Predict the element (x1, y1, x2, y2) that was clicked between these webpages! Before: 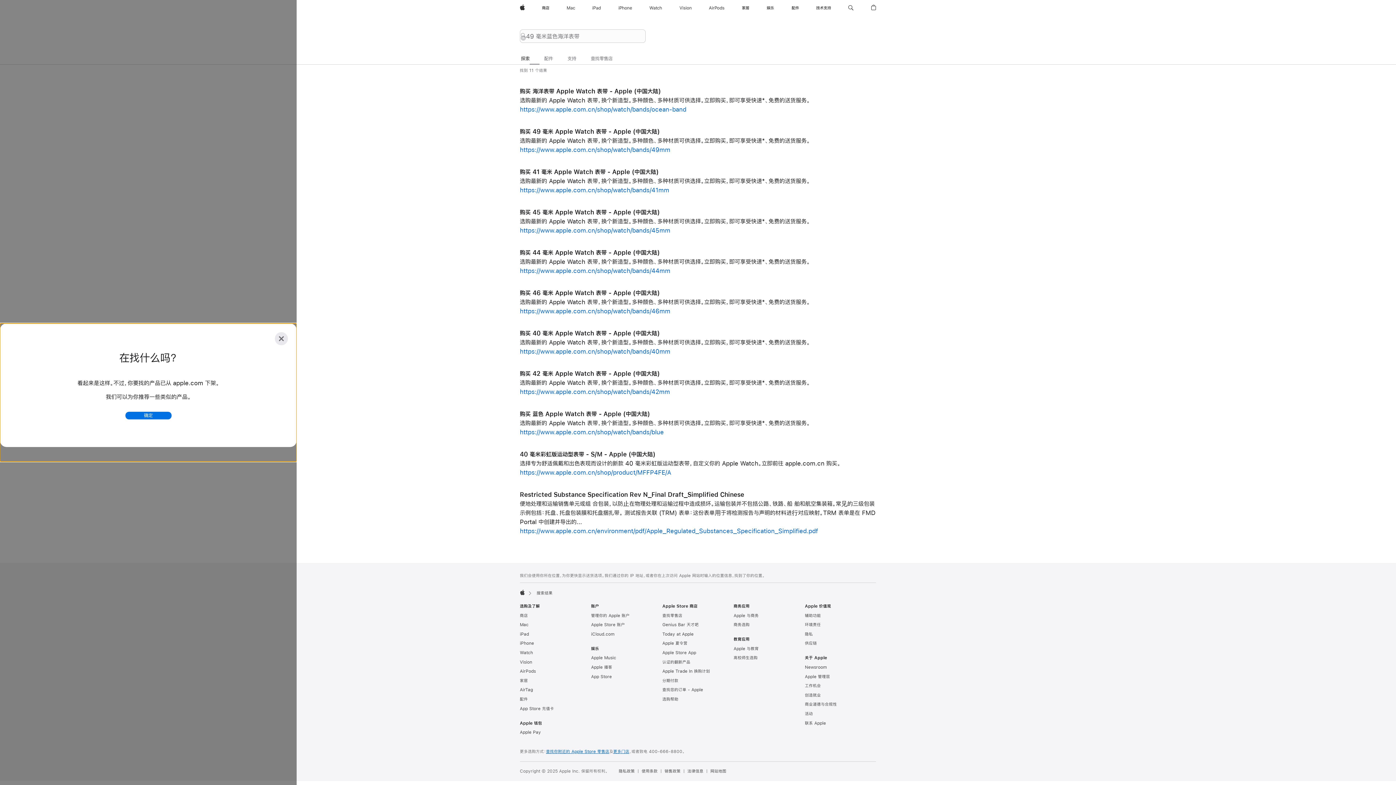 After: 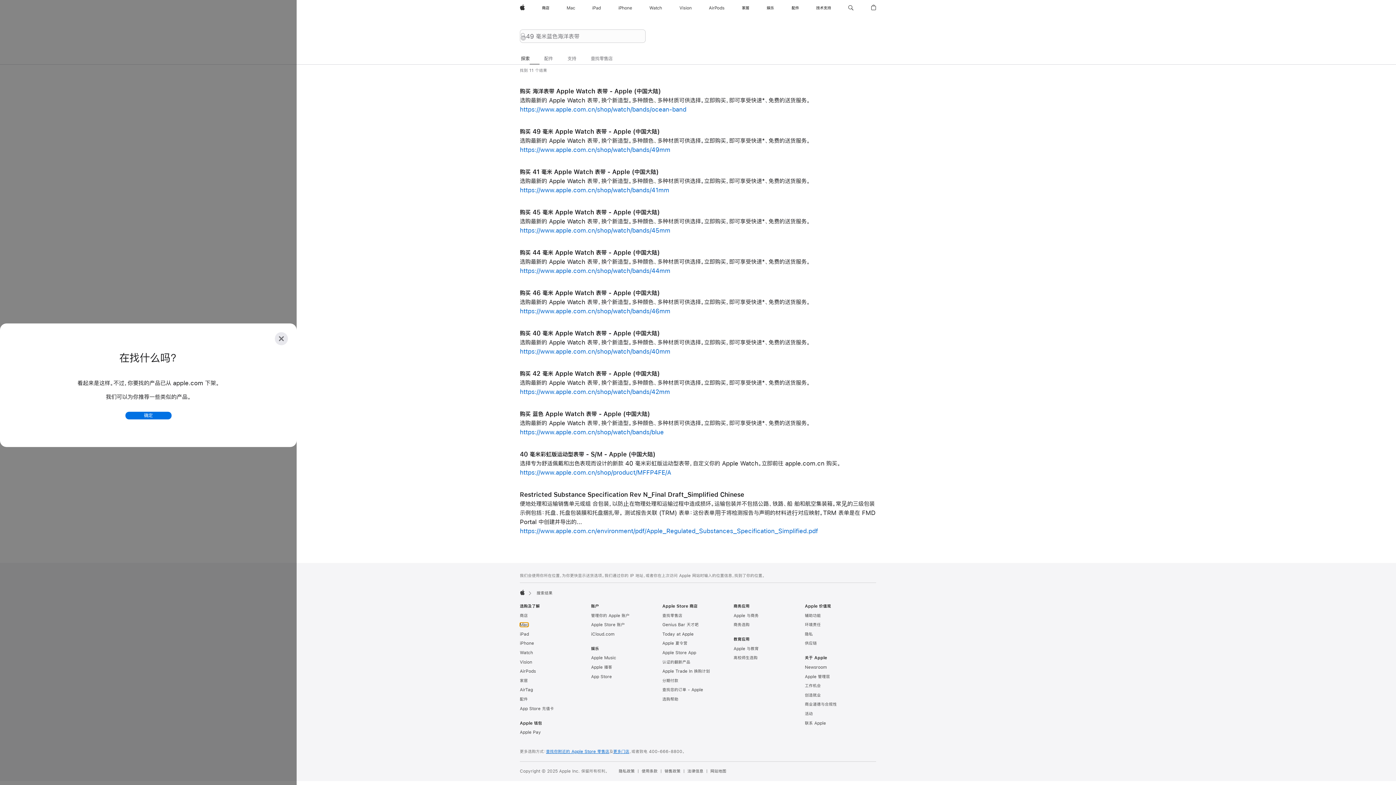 Action: bbox: (520, 622, 528, 627) label: Mac